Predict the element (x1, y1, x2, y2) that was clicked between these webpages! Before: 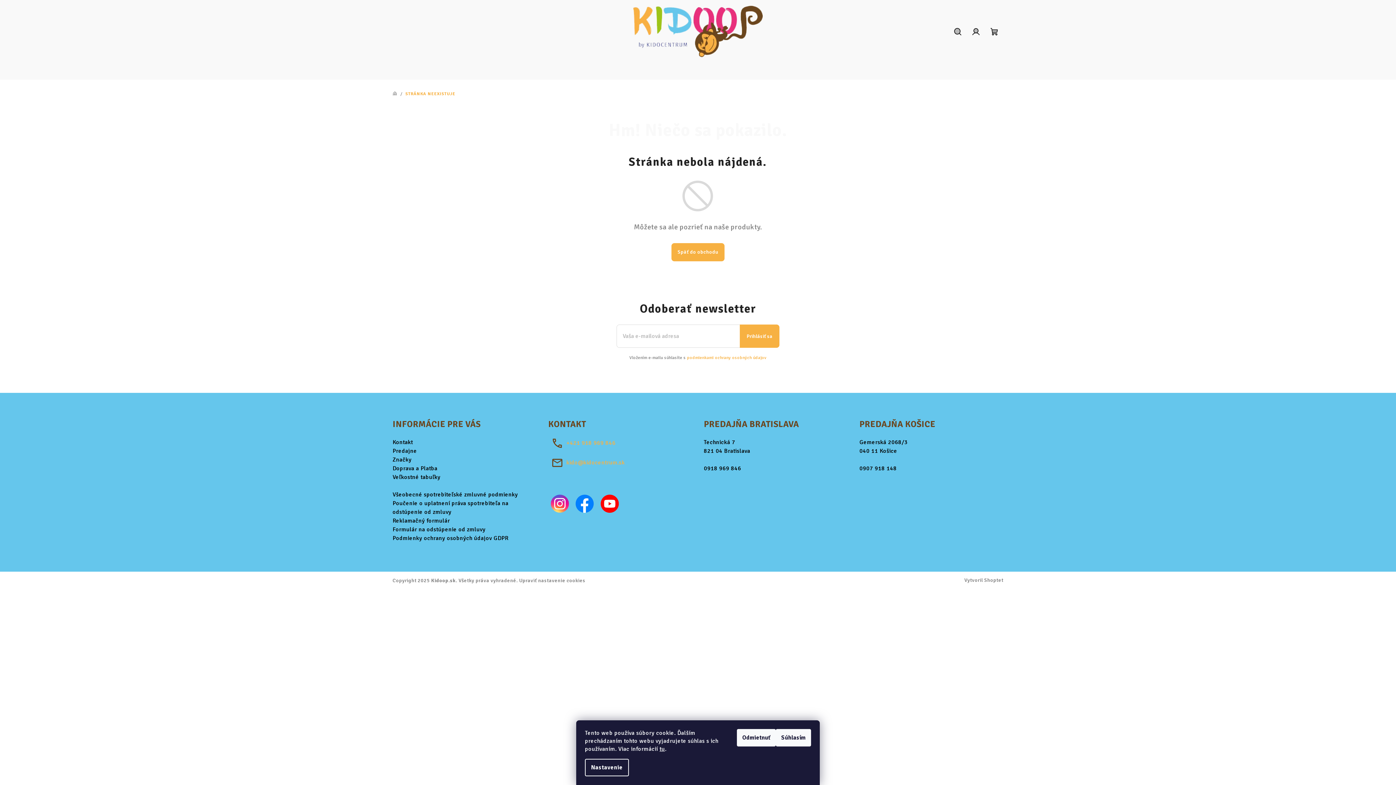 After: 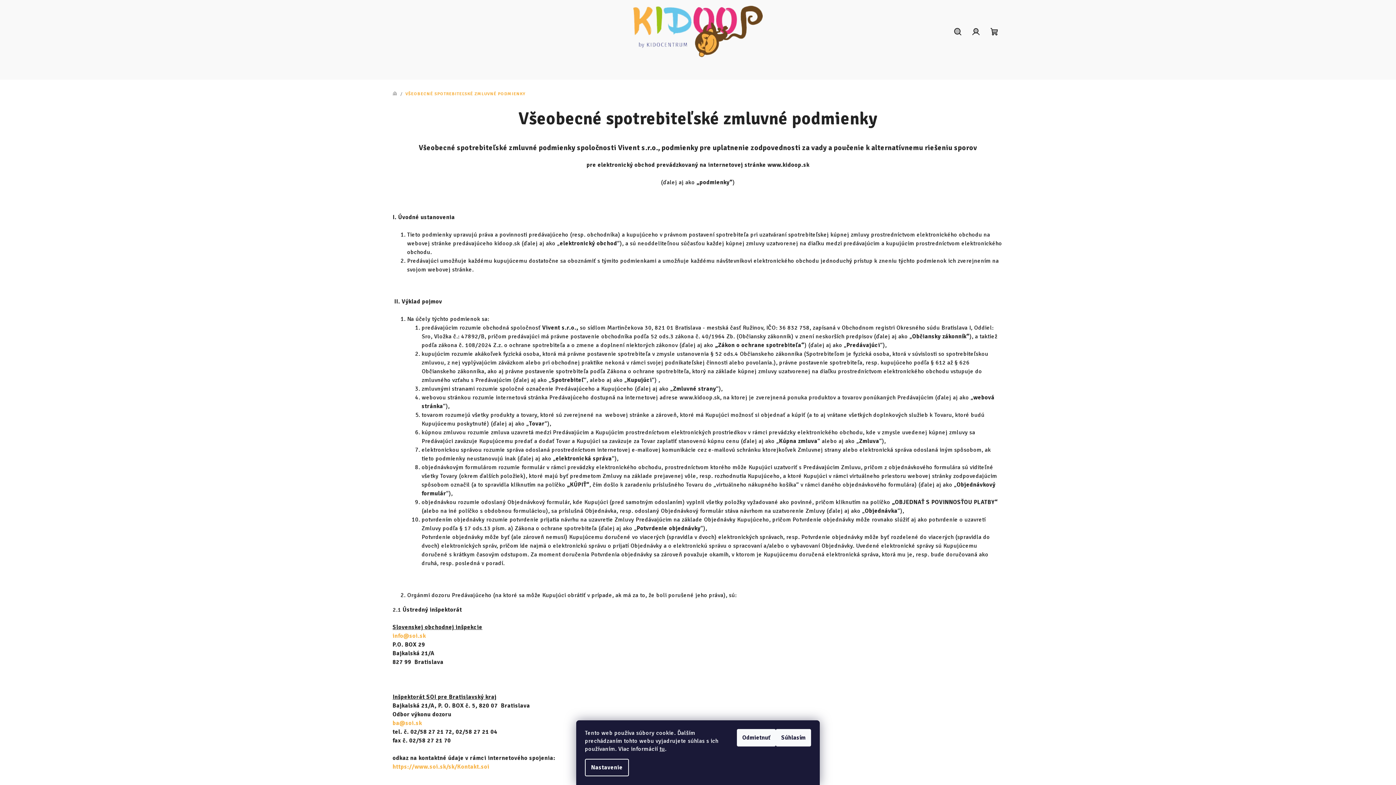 Action: bbox: (392, 491, 518, 498) label: Všeobecné spotrebiteľské zmluvné podmienky